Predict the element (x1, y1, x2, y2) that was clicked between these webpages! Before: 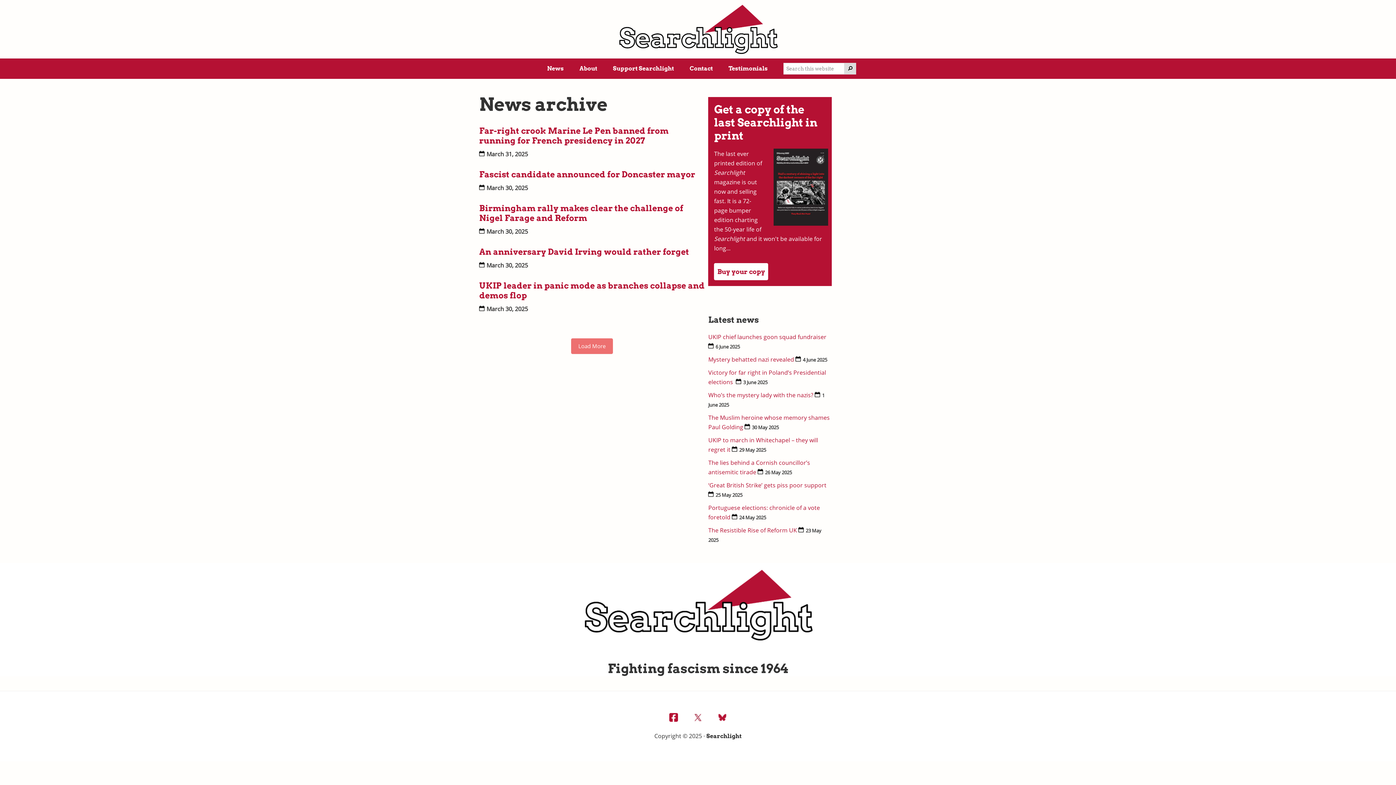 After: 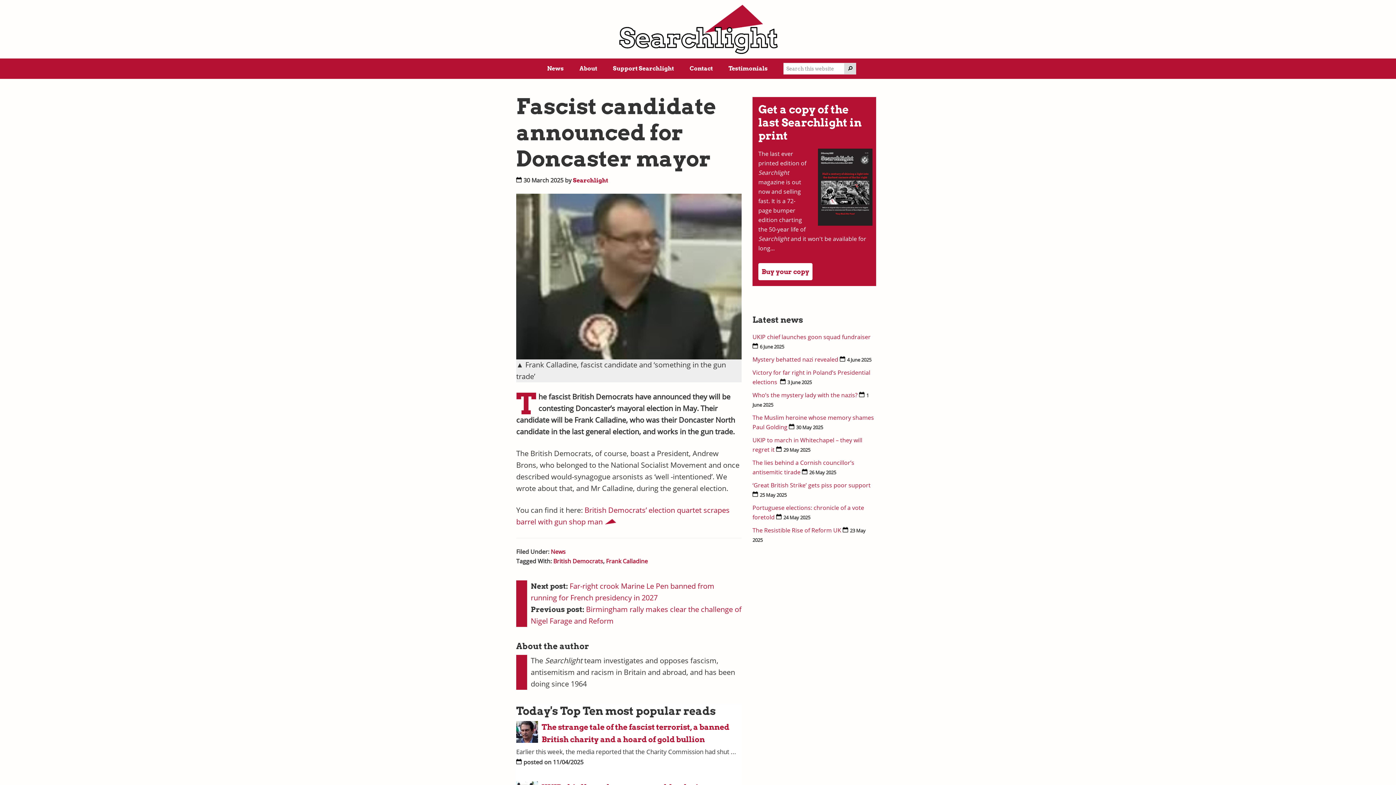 Action: bbox: (479, 169, 695, 179) label: Fascist candidate announced for Doncaster mayor